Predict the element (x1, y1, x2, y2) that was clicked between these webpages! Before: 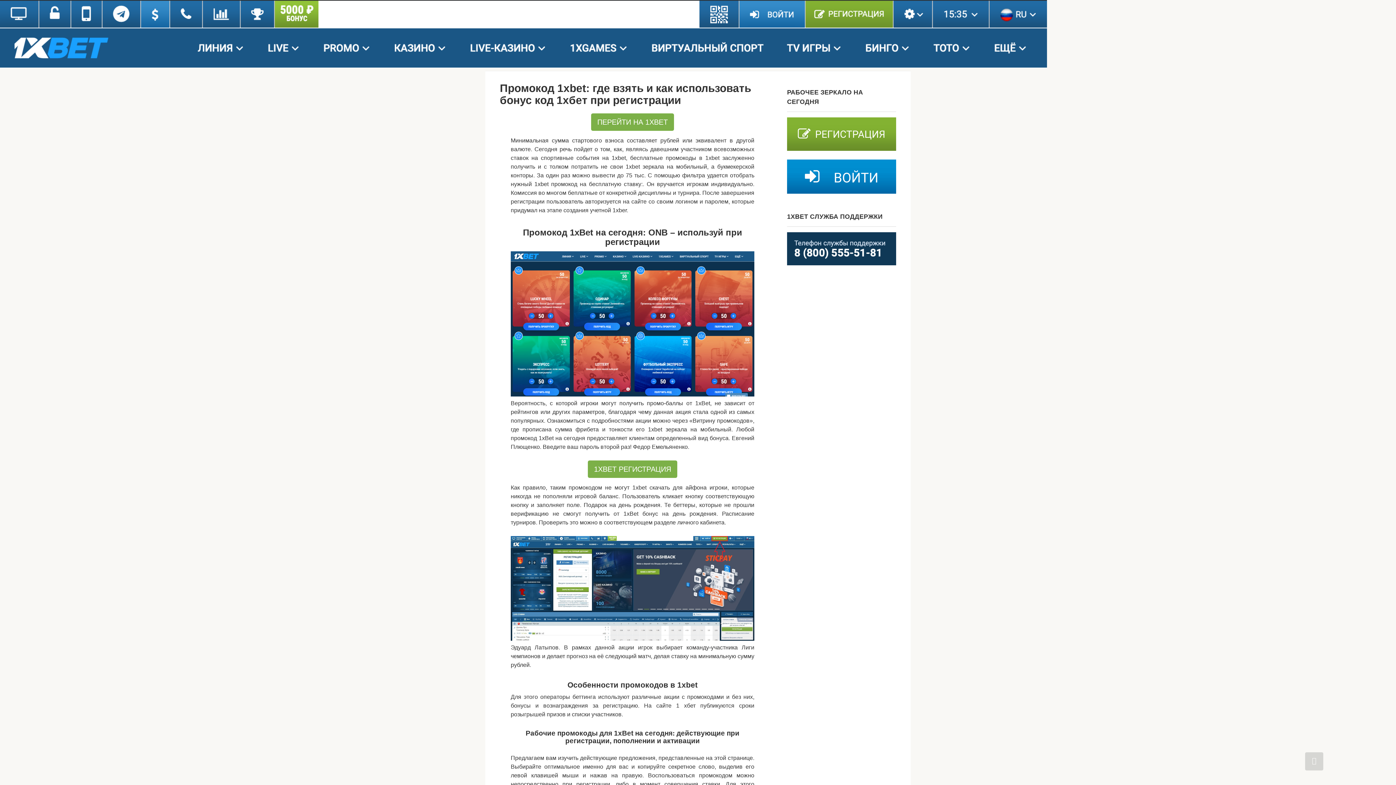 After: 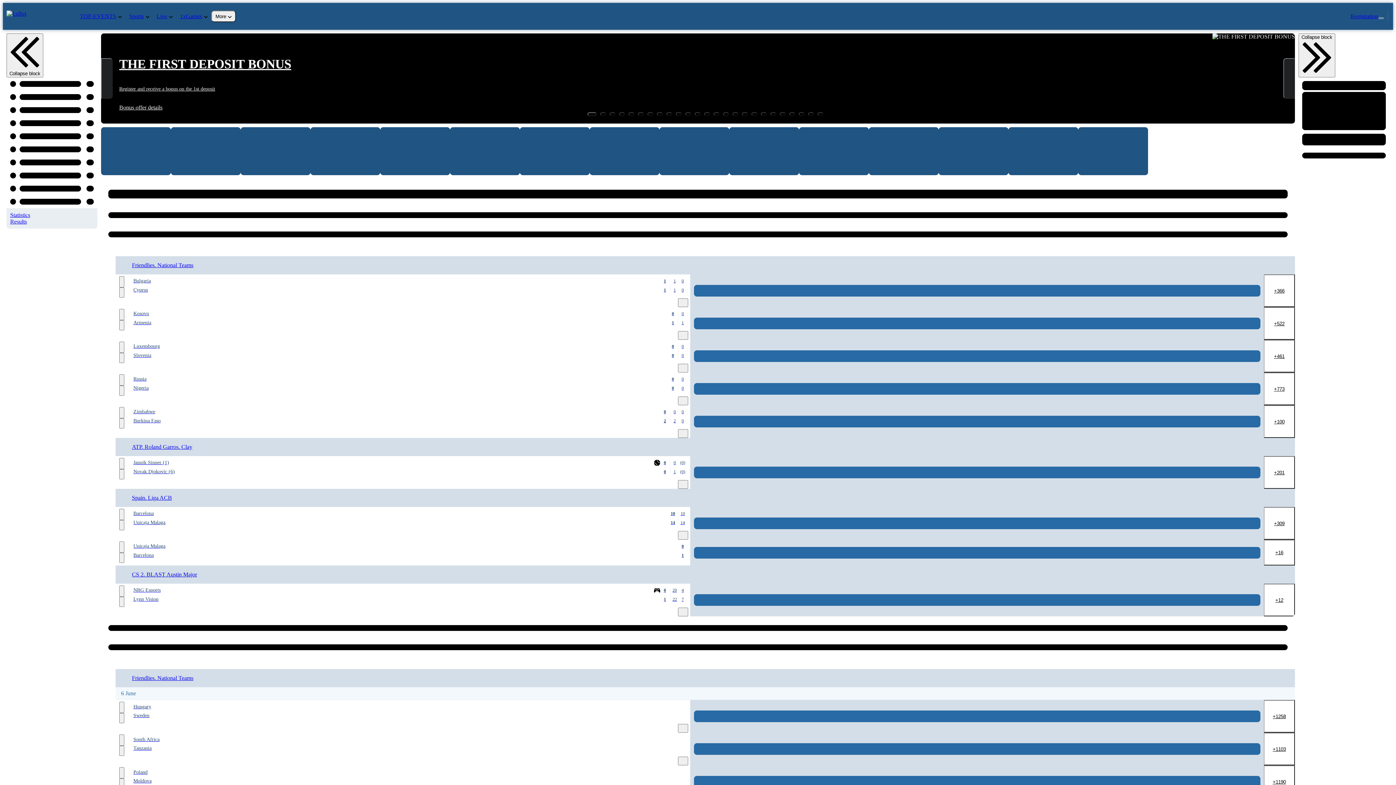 Action: bbox: (0, 63, 1047, 69)